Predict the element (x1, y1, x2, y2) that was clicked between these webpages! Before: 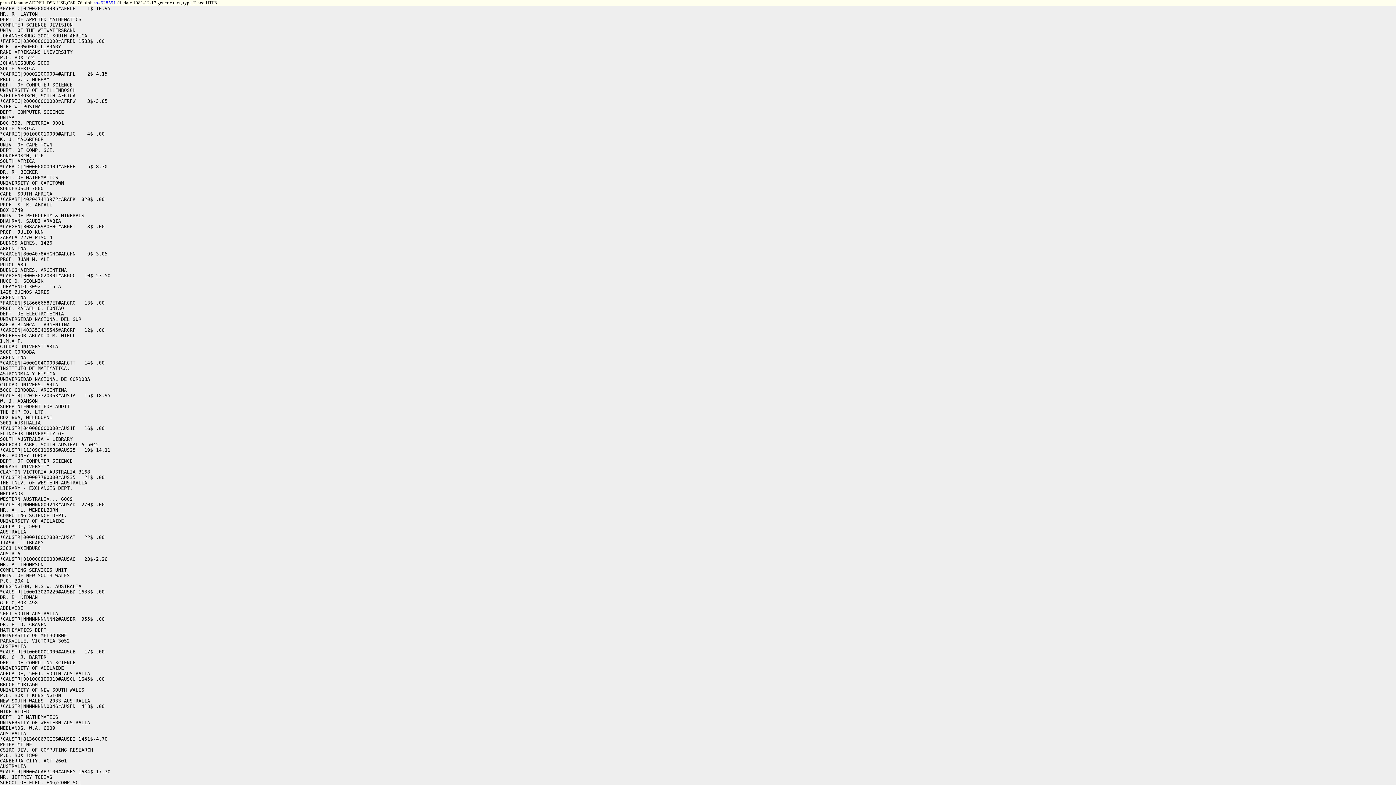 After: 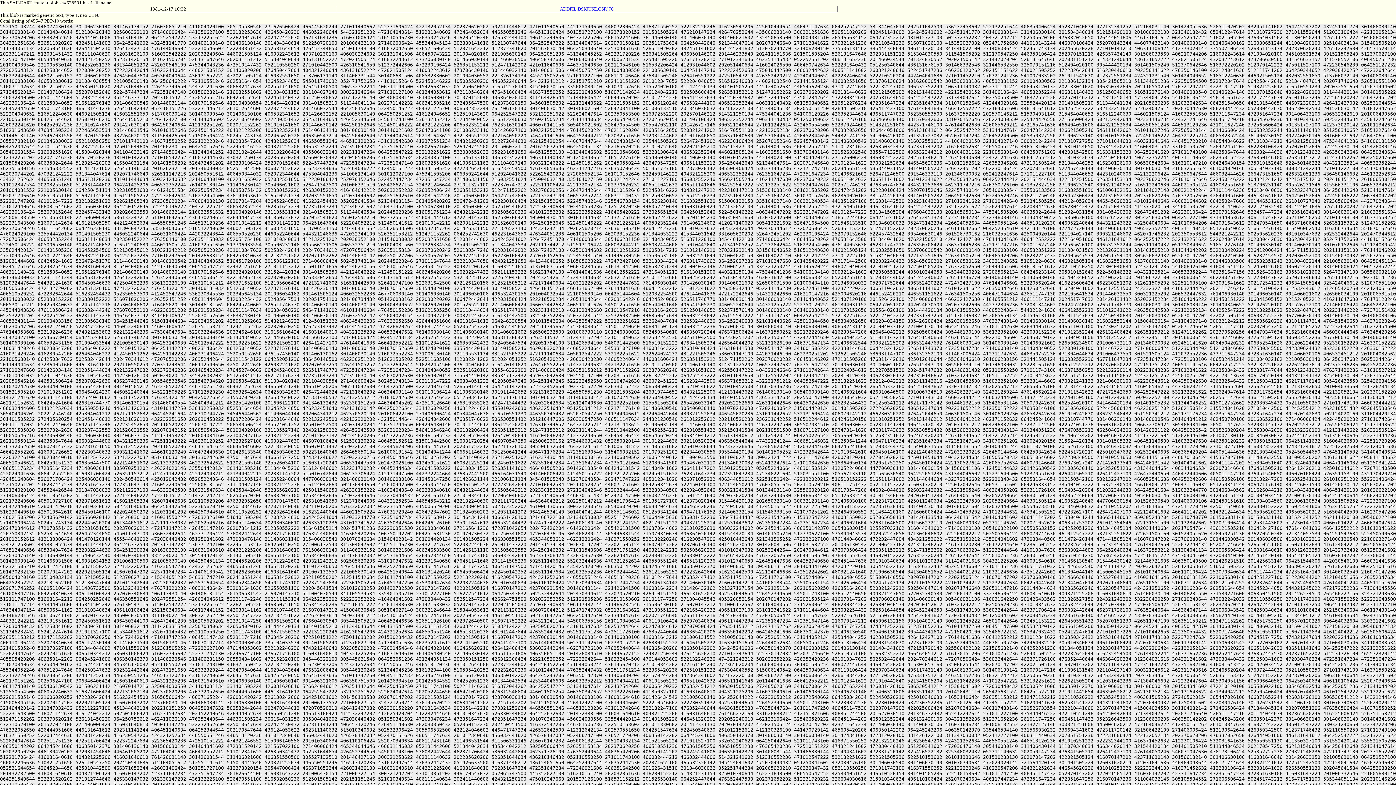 Action: bbox: (93, 0, 116, 5) label: sn#628591